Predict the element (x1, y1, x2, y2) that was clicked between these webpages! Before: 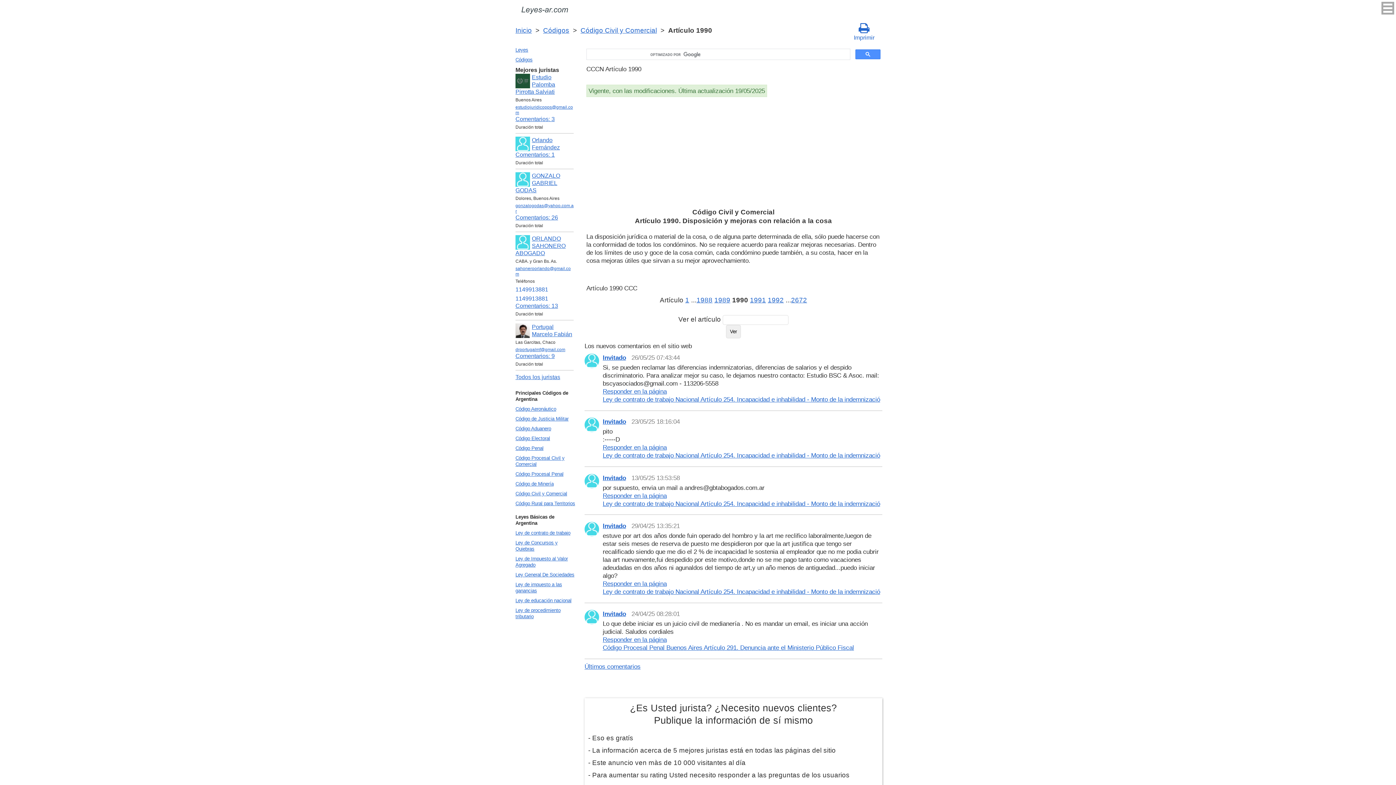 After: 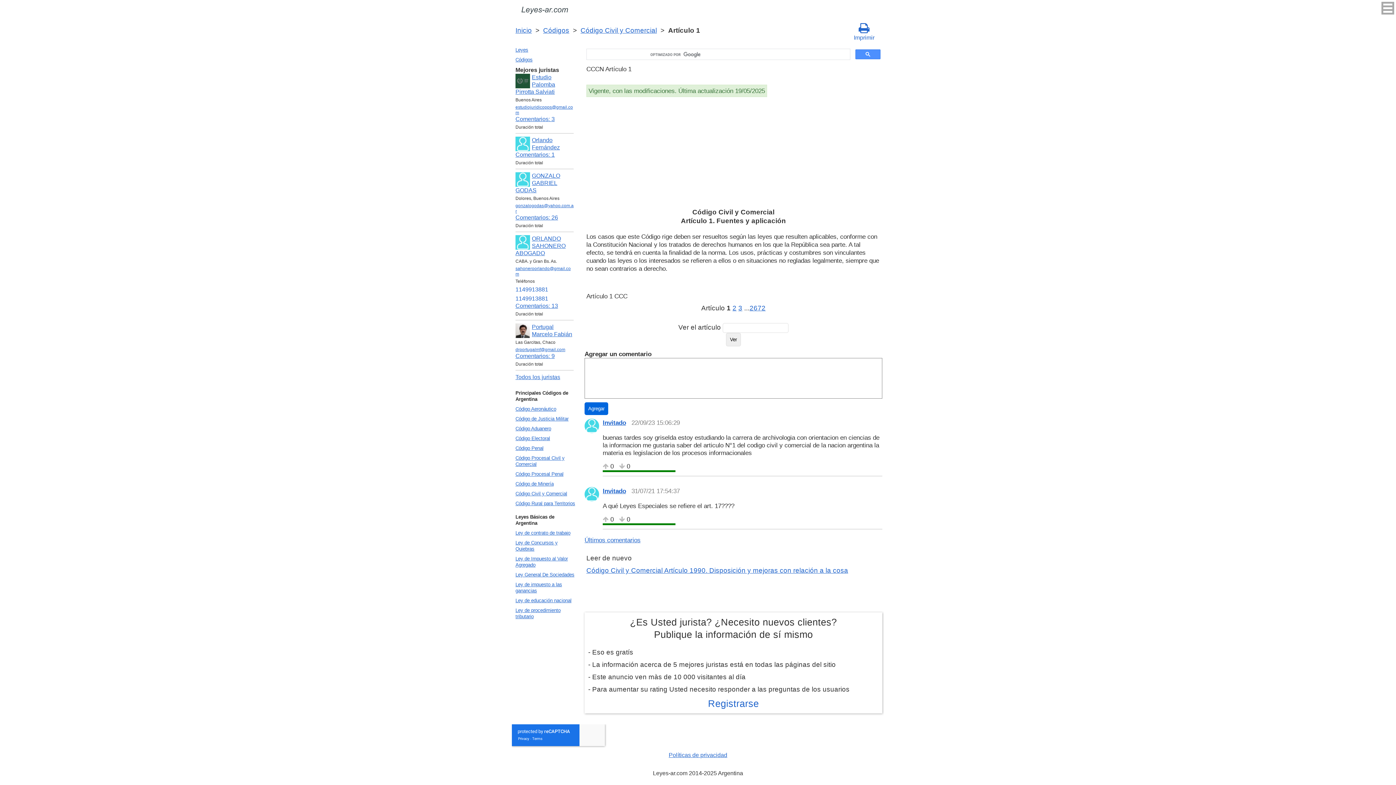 Action: label: 1 bbox: (685, 296, 689, 304)